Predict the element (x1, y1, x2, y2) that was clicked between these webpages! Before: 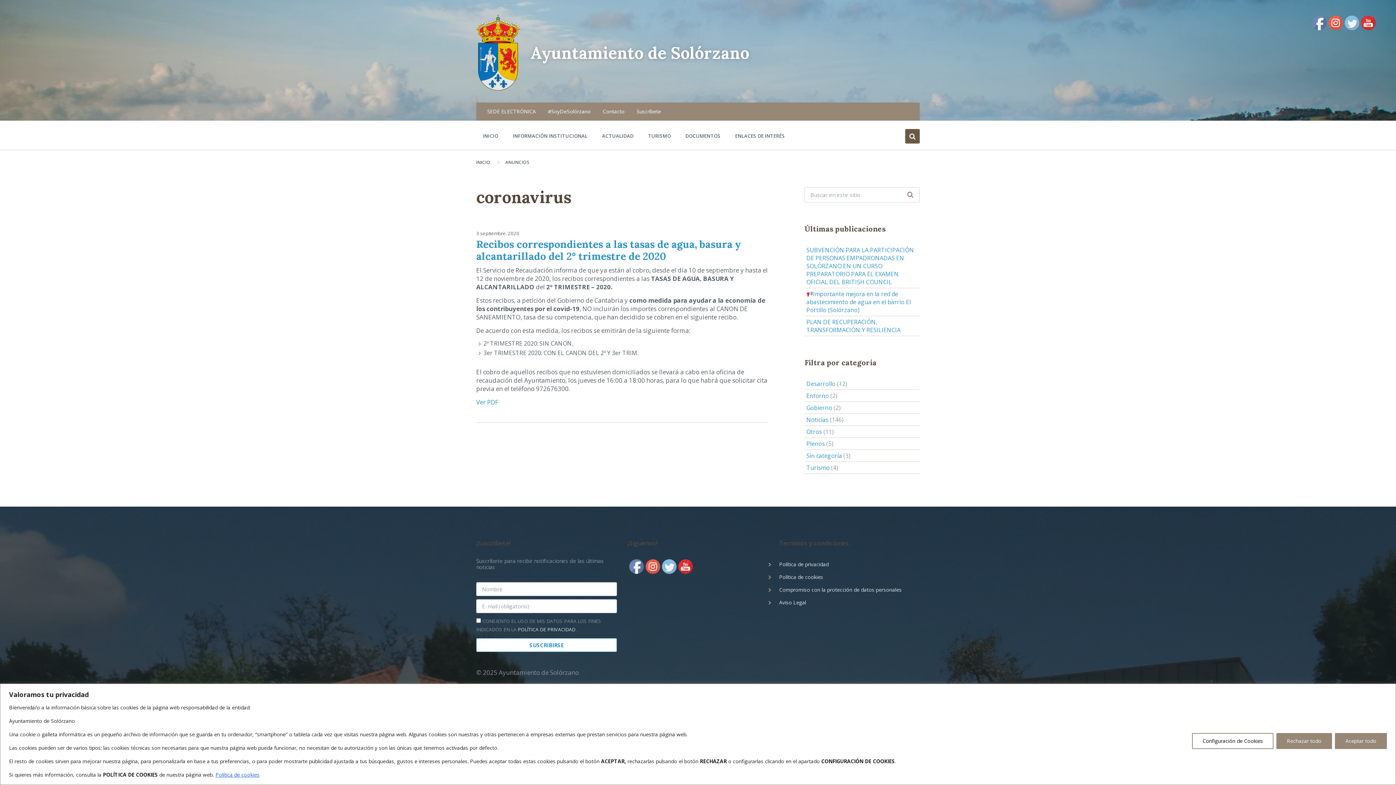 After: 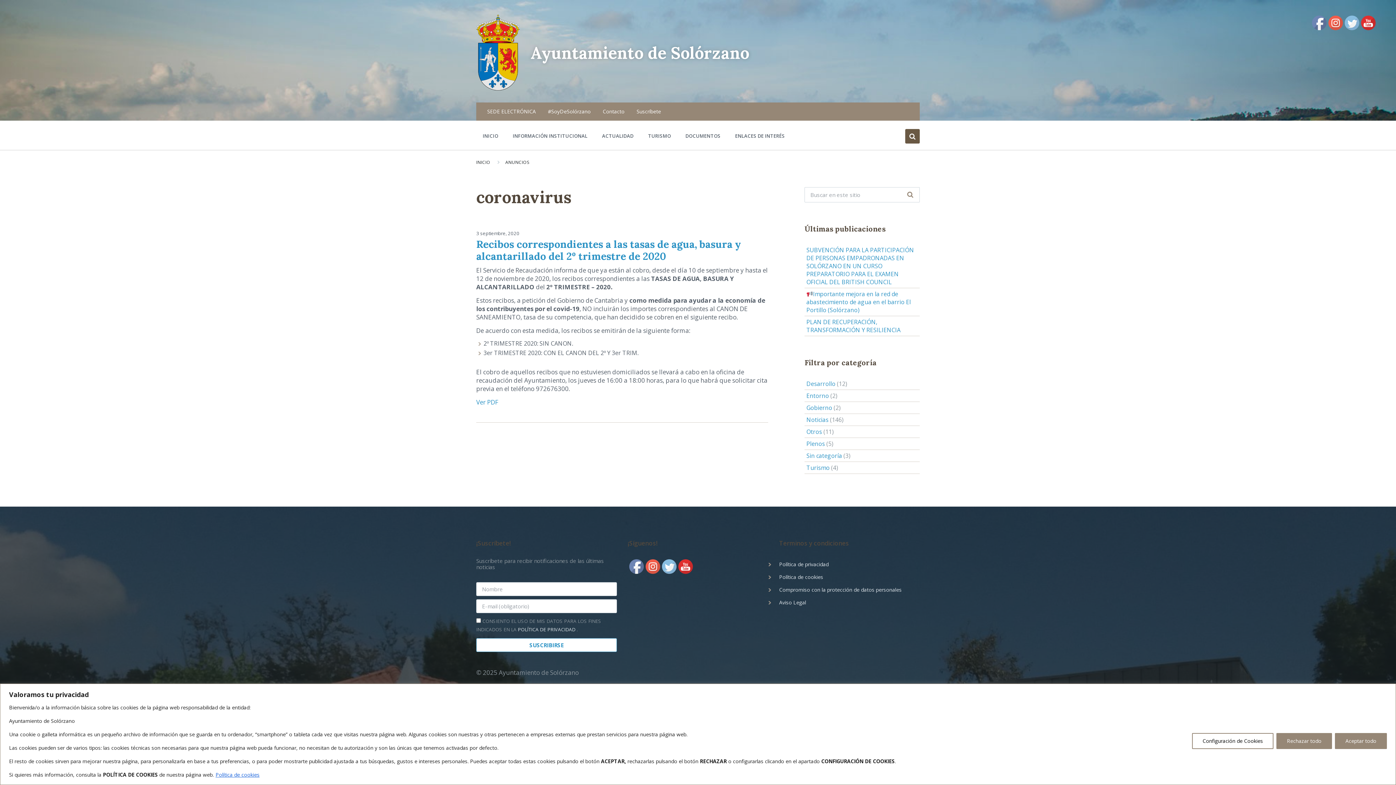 Action: bbox: (507, 128, 593, 143) label: INFORMACIÓN INSTITUCIONAL